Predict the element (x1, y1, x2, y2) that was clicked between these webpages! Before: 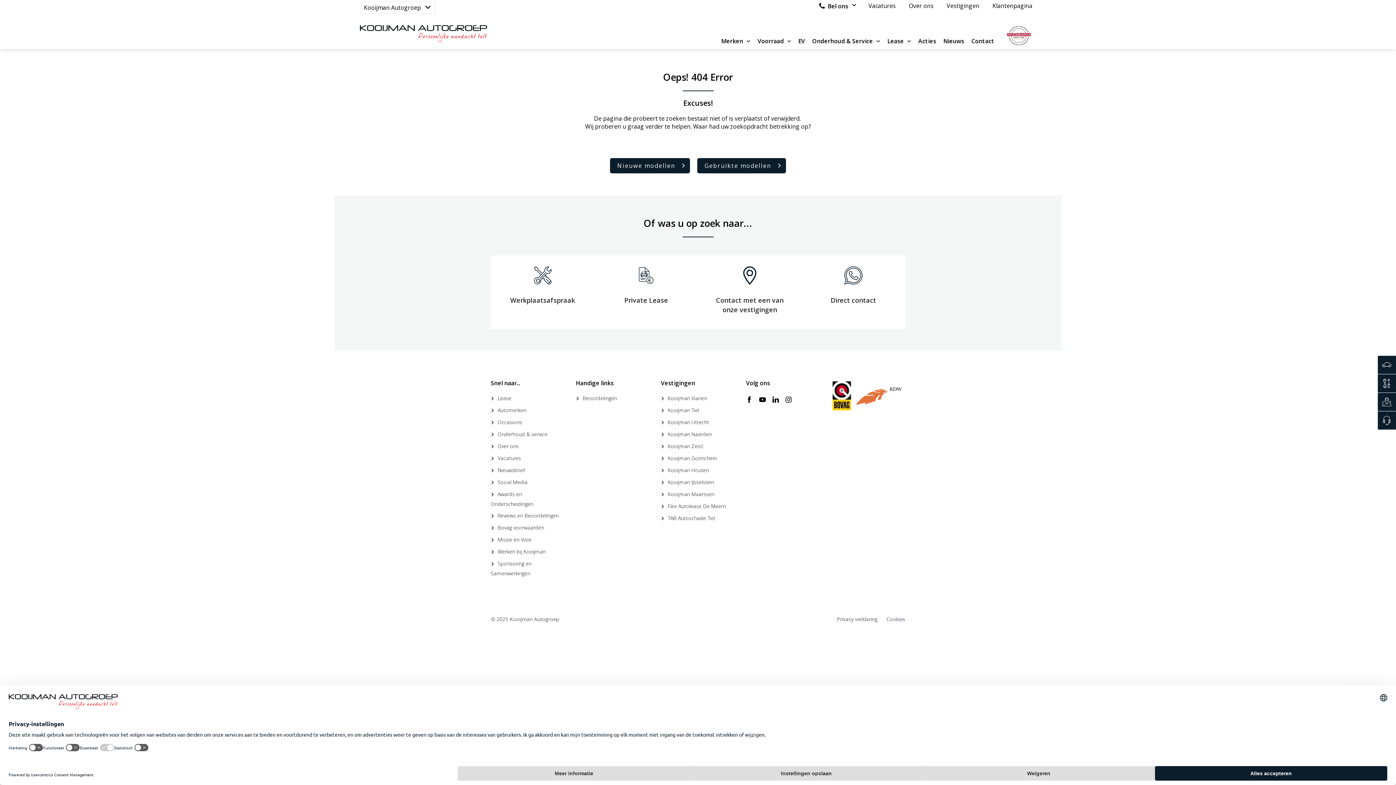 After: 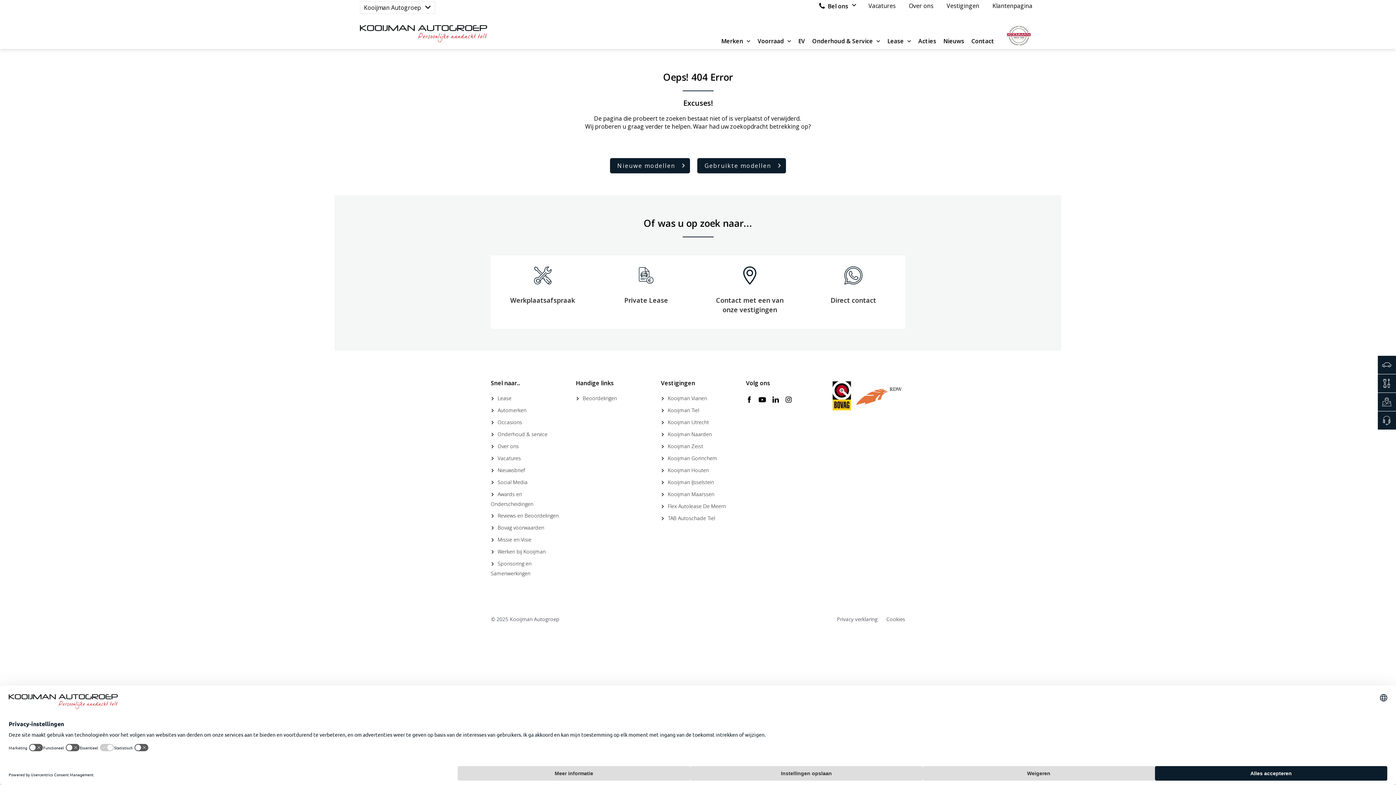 Action: label: https://www.youtube.com/channel/UCjfZrExncyQo3ypkmmr-zjw bbox: (759, 394, 770, 405)